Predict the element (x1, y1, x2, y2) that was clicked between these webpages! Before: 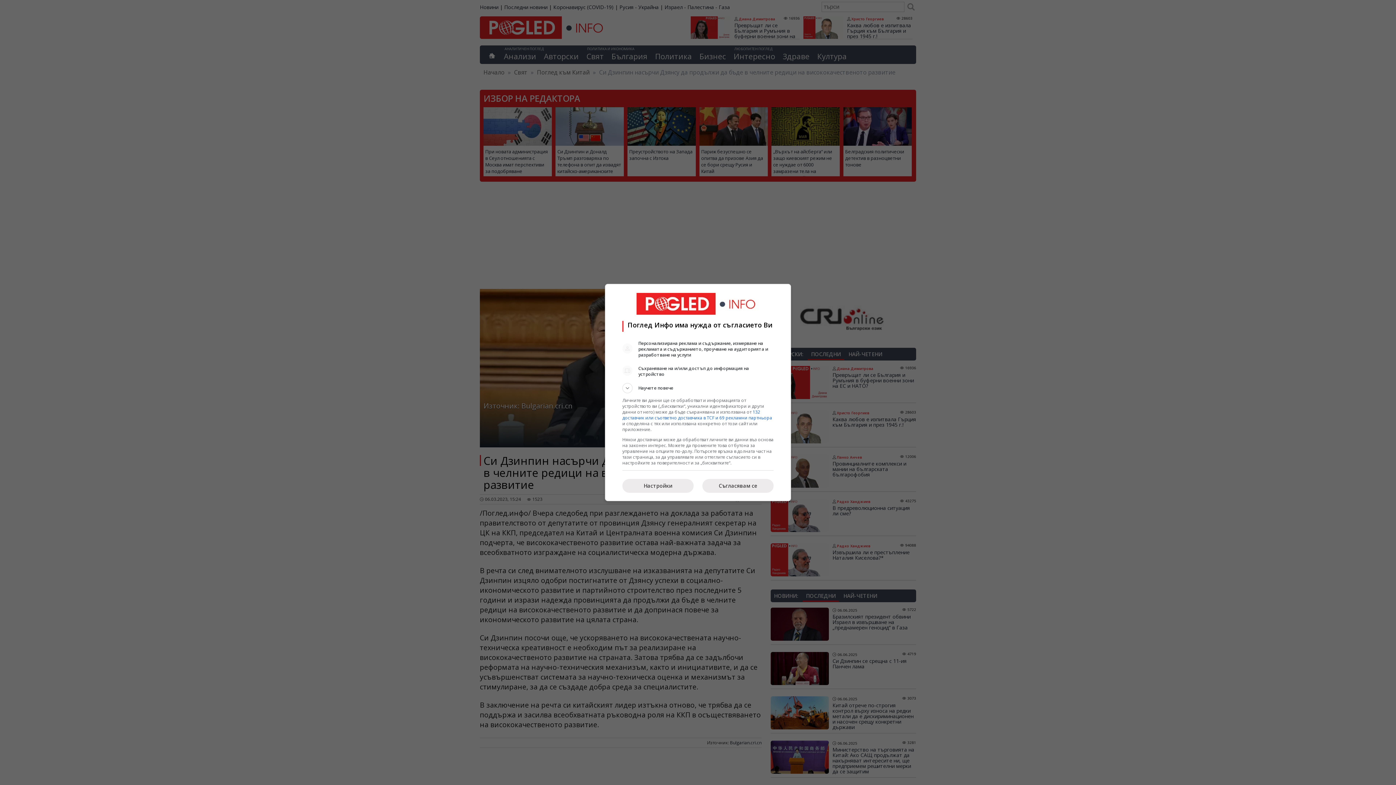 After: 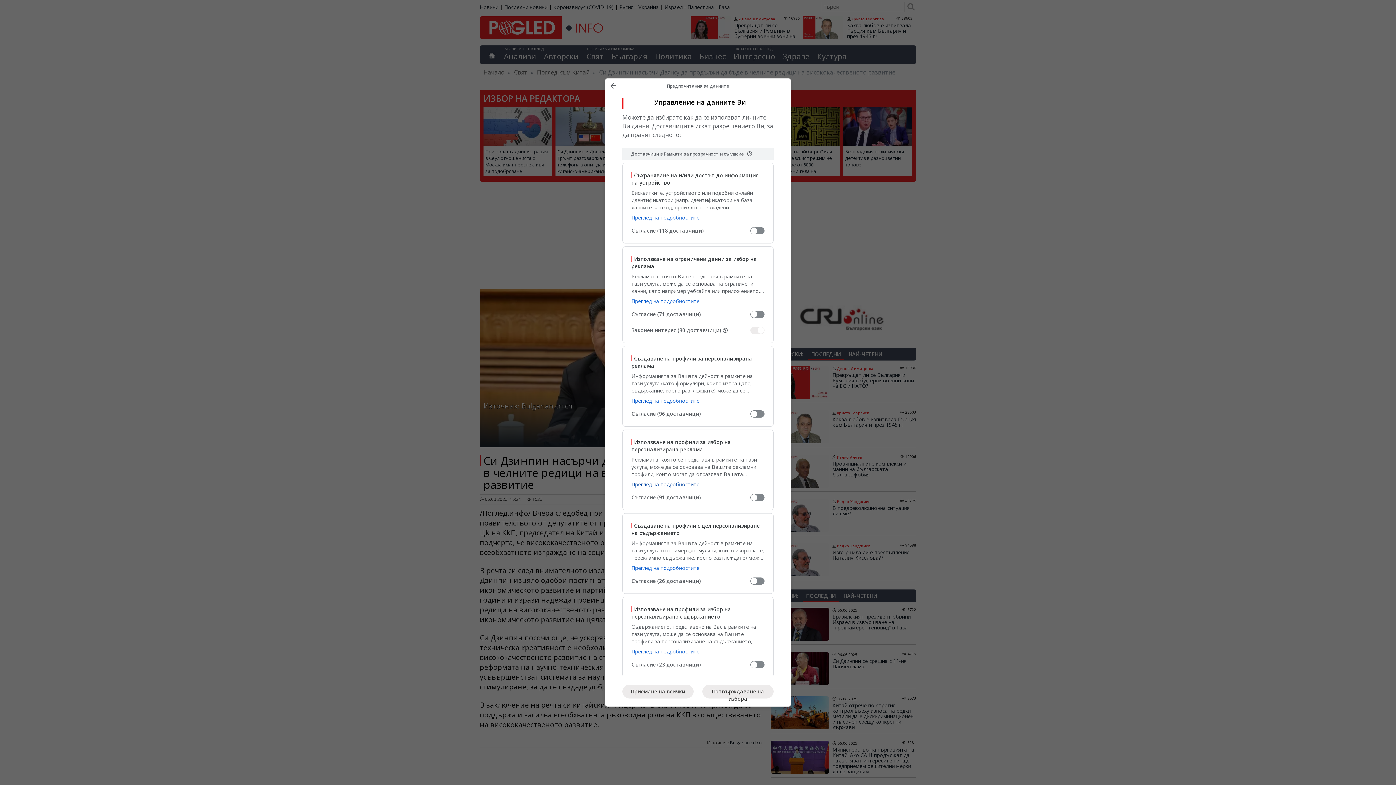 Action: label: Настройки bbox: (622, 479, 693, 492)